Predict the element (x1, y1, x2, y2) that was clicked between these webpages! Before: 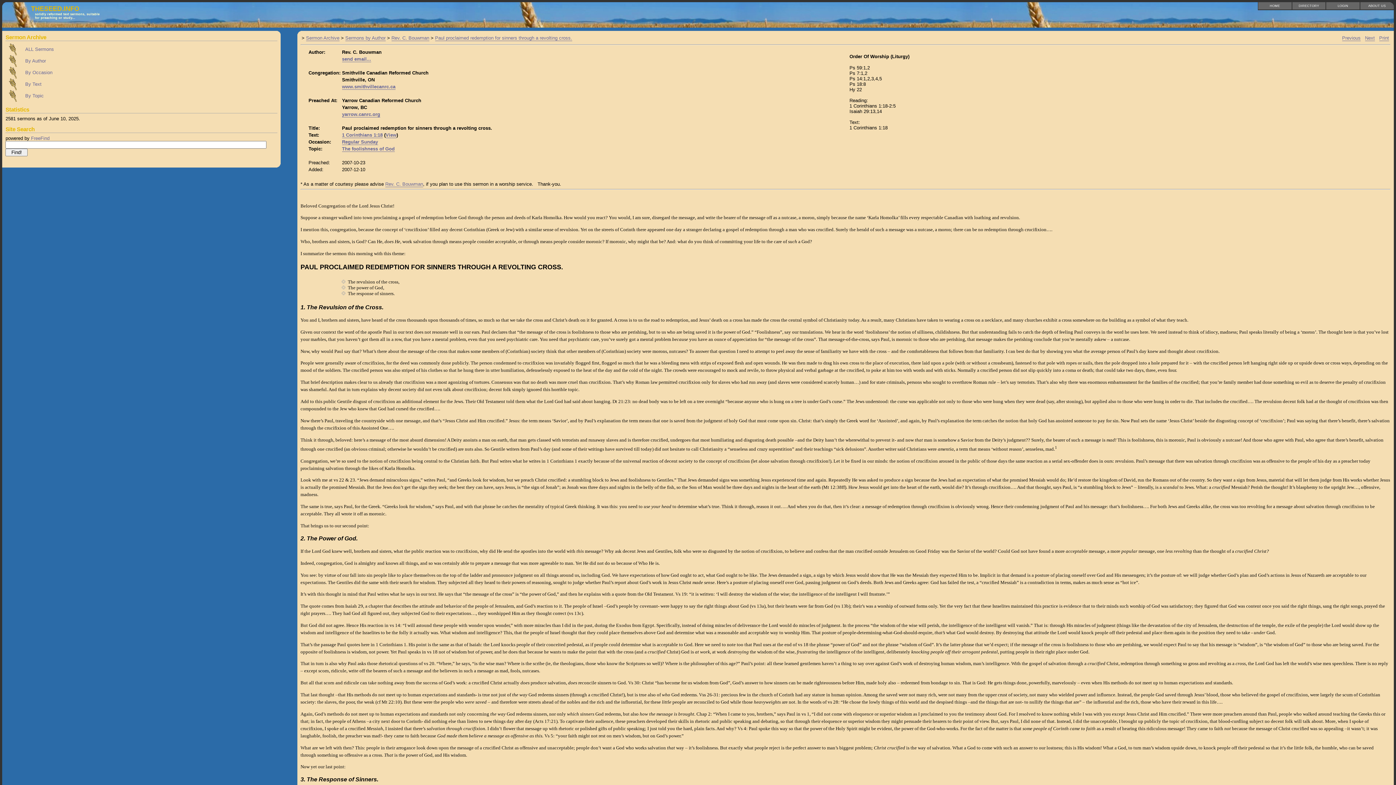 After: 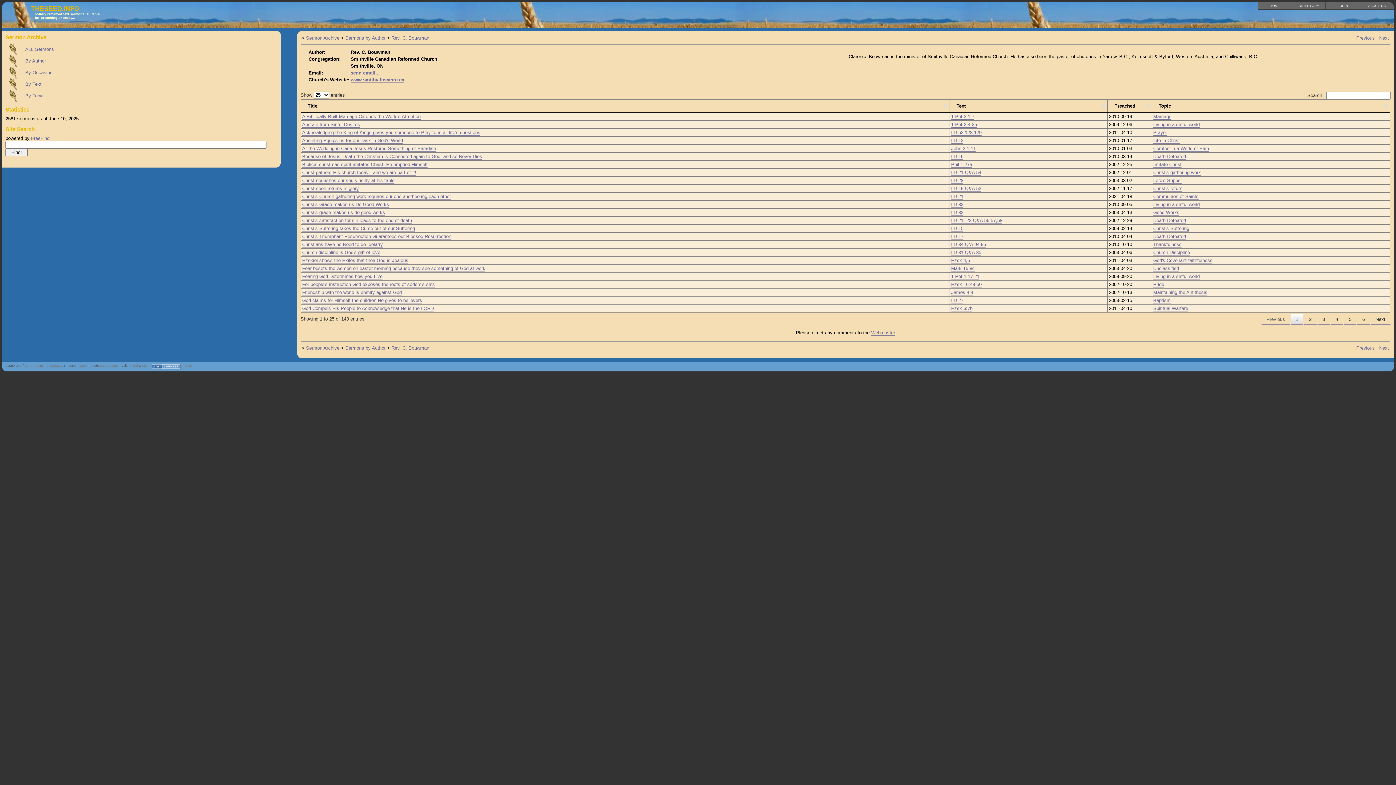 Action: bbox: (391, 35, 429, 41) label: Rev. C. Bouwman